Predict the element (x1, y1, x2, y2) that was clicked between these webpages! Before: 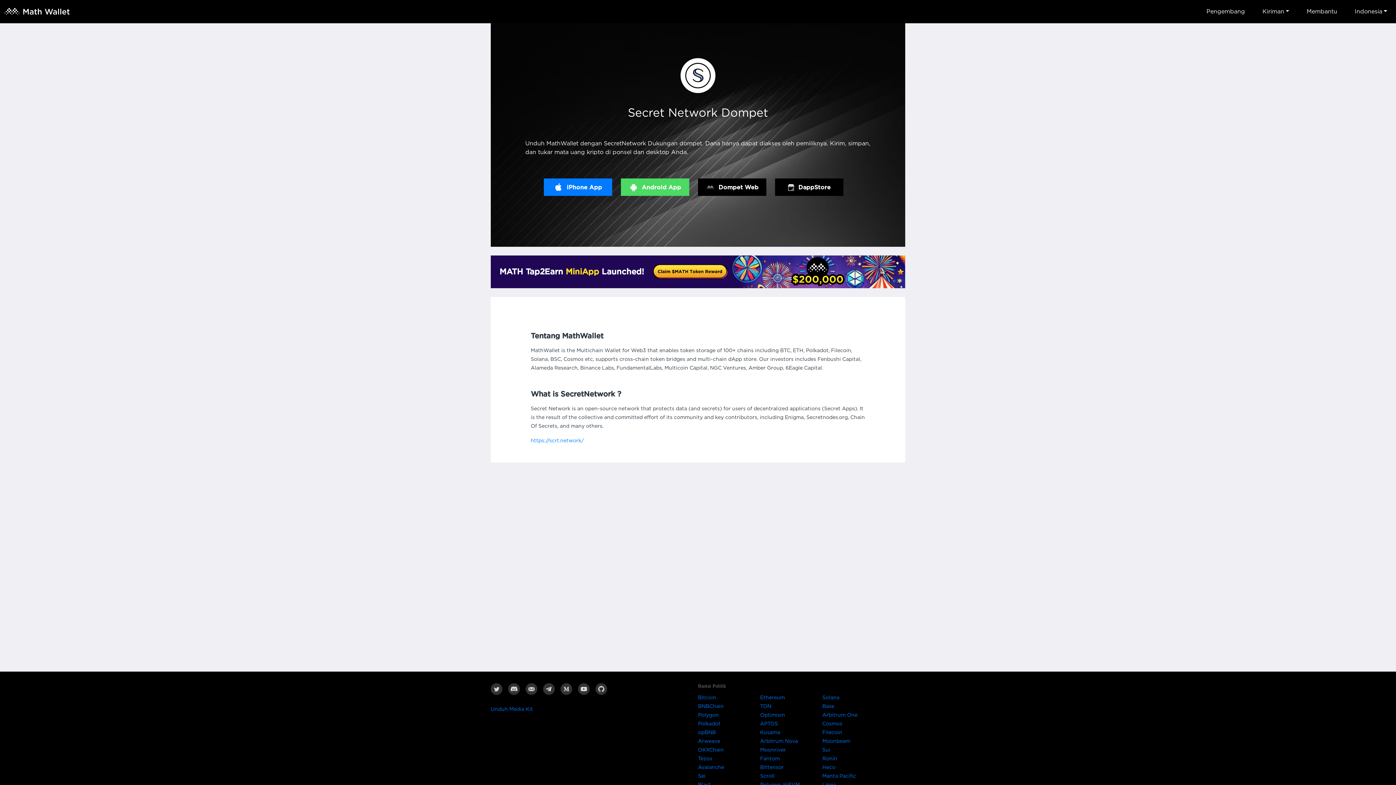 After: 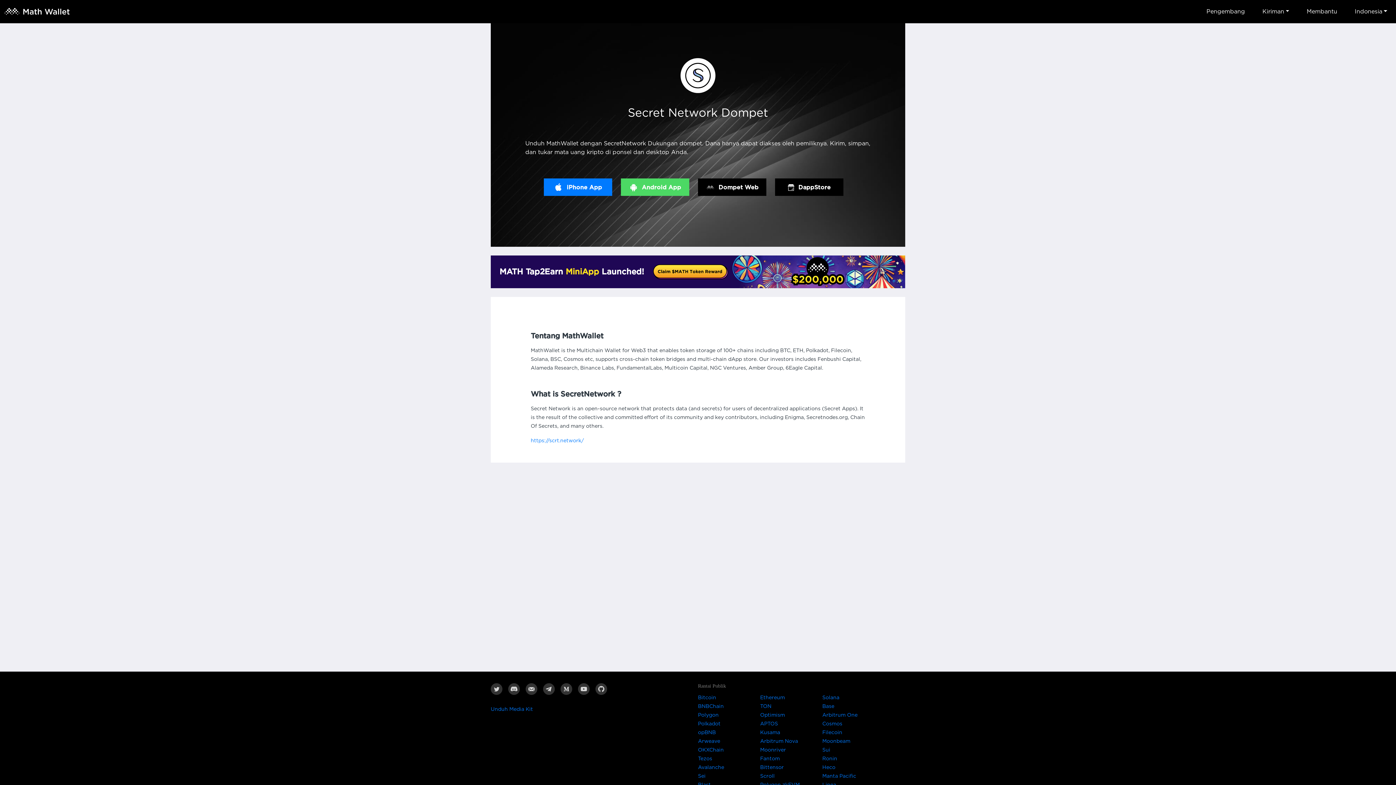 Action: bbox: (760, 712, 785, 718) label: Optimism